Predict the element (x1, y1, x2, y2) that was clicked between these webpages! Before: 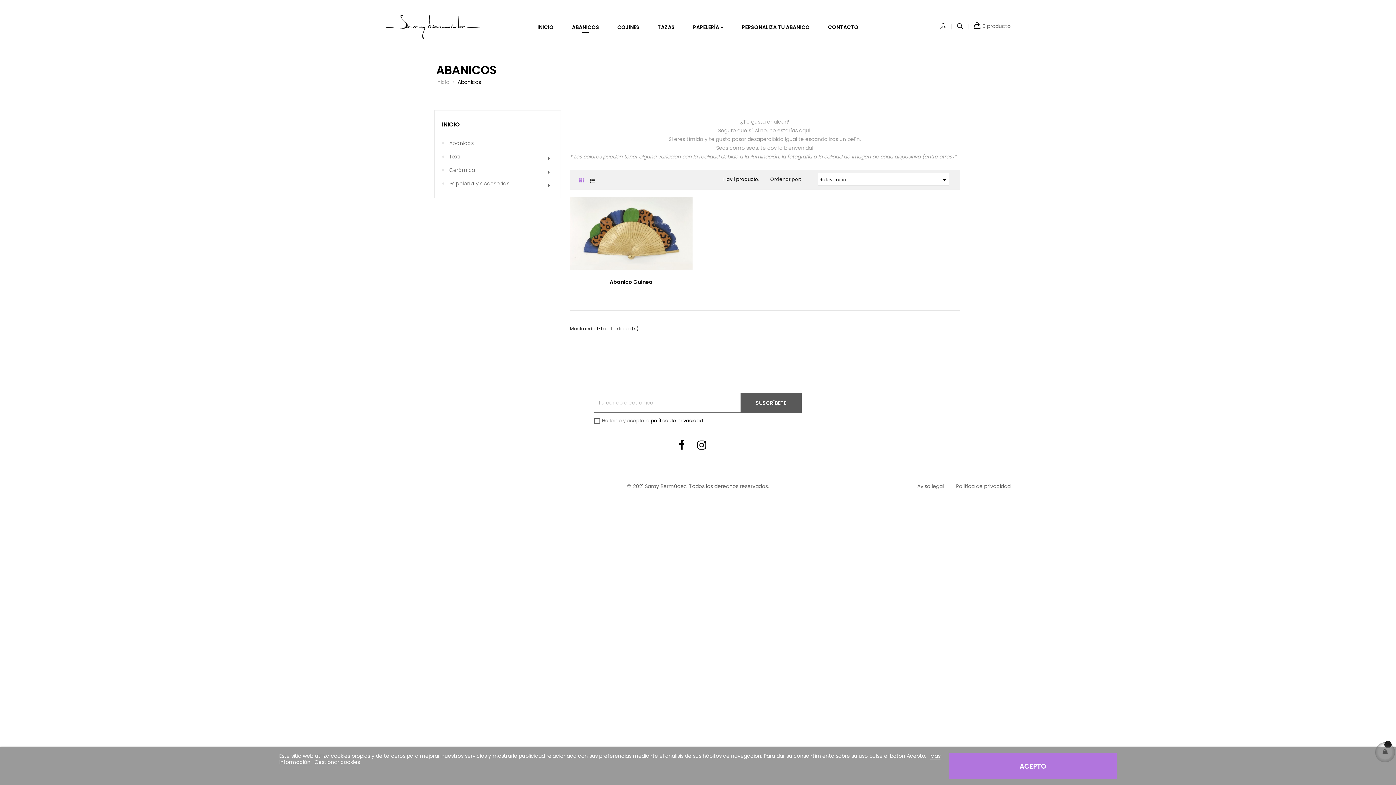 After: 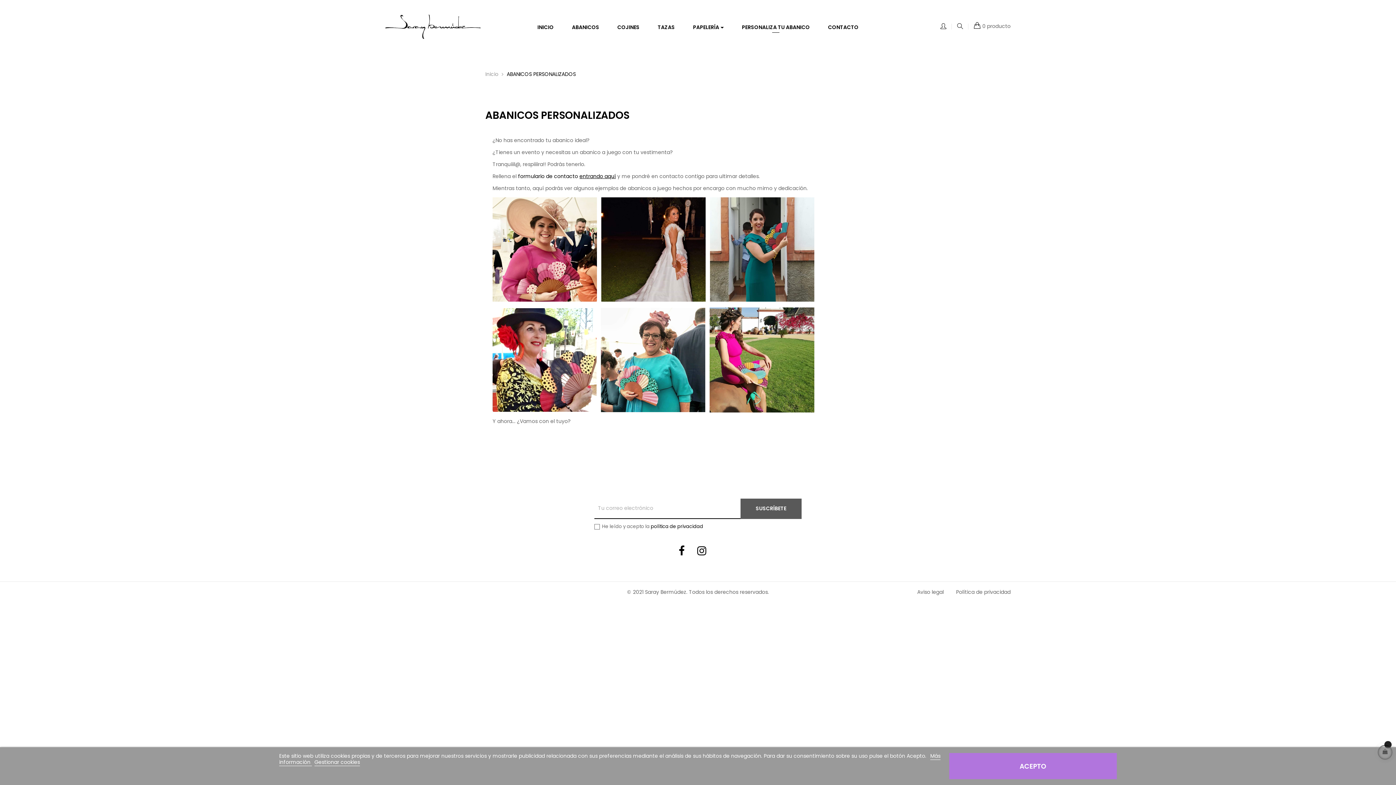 Action: bbox: (733, 9, 819, 45) label: PERSONALIZA TU ABANICO